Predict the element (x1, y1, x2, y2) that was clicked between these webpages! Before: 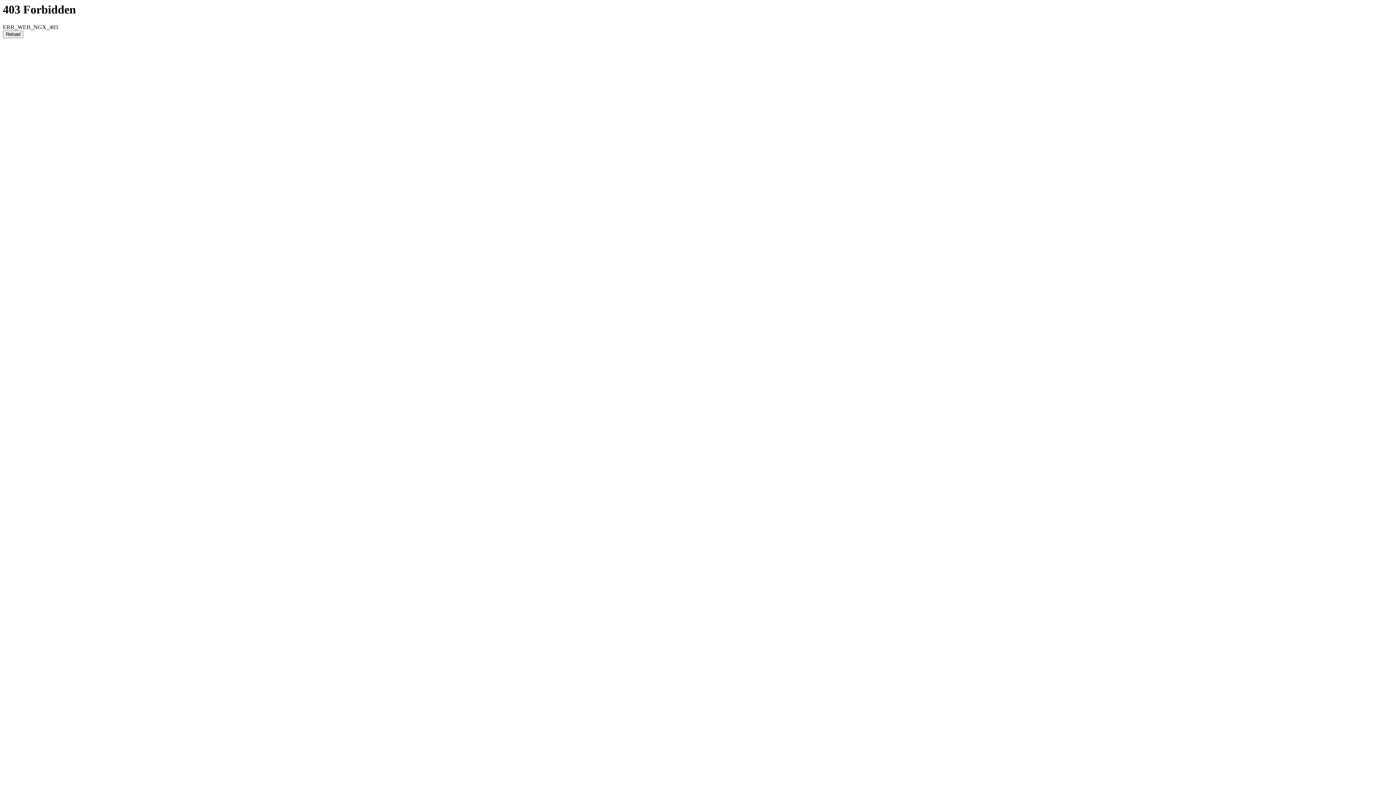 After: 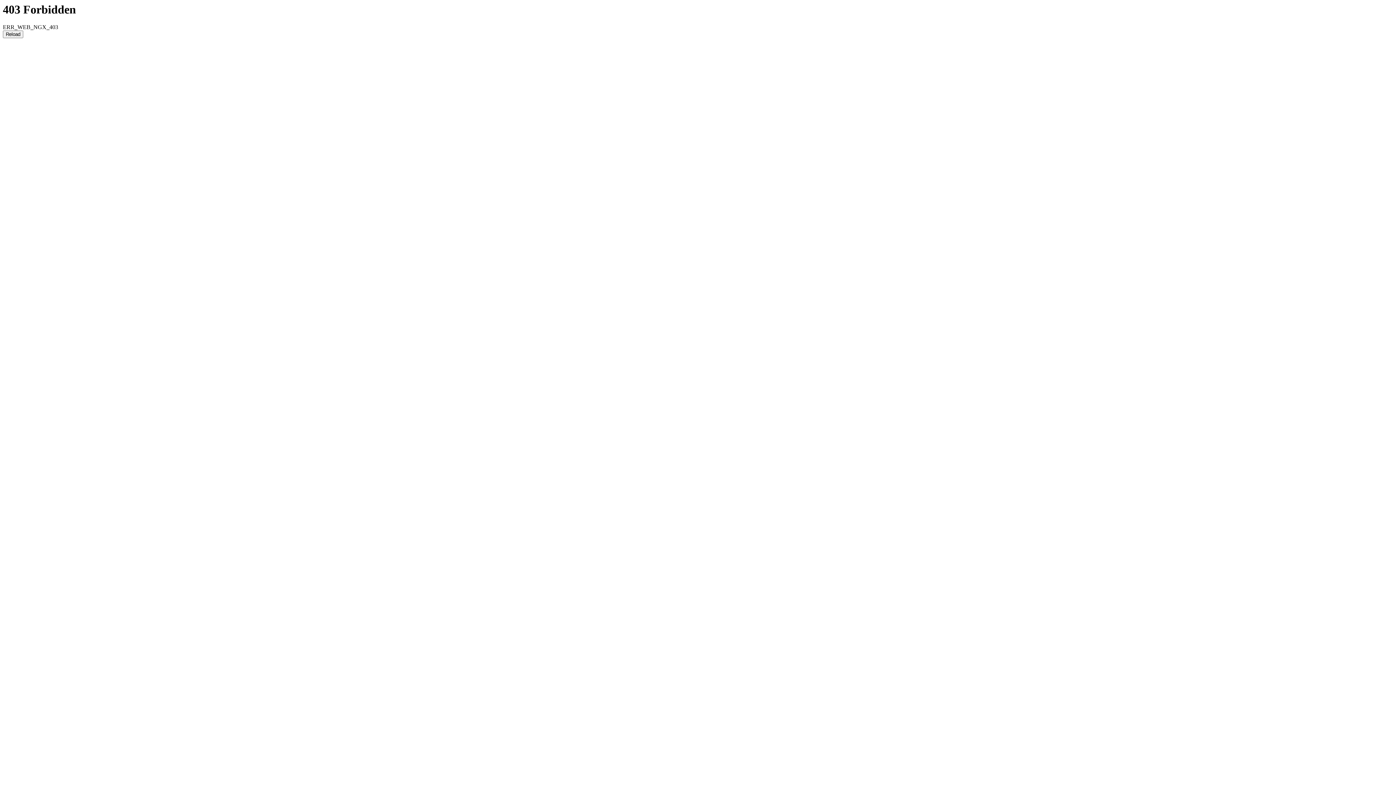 Action: bbox: (2, 30, 23, 38) label: Reload